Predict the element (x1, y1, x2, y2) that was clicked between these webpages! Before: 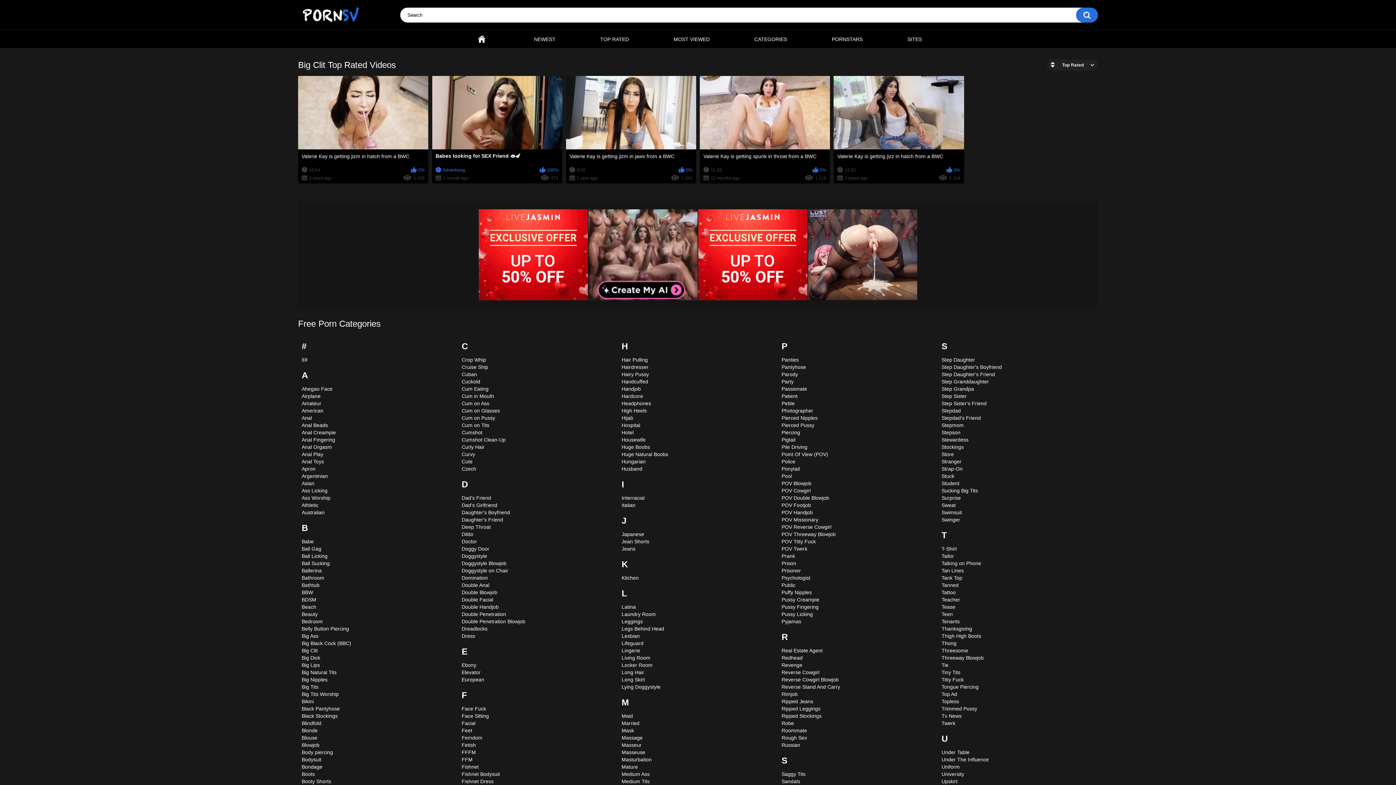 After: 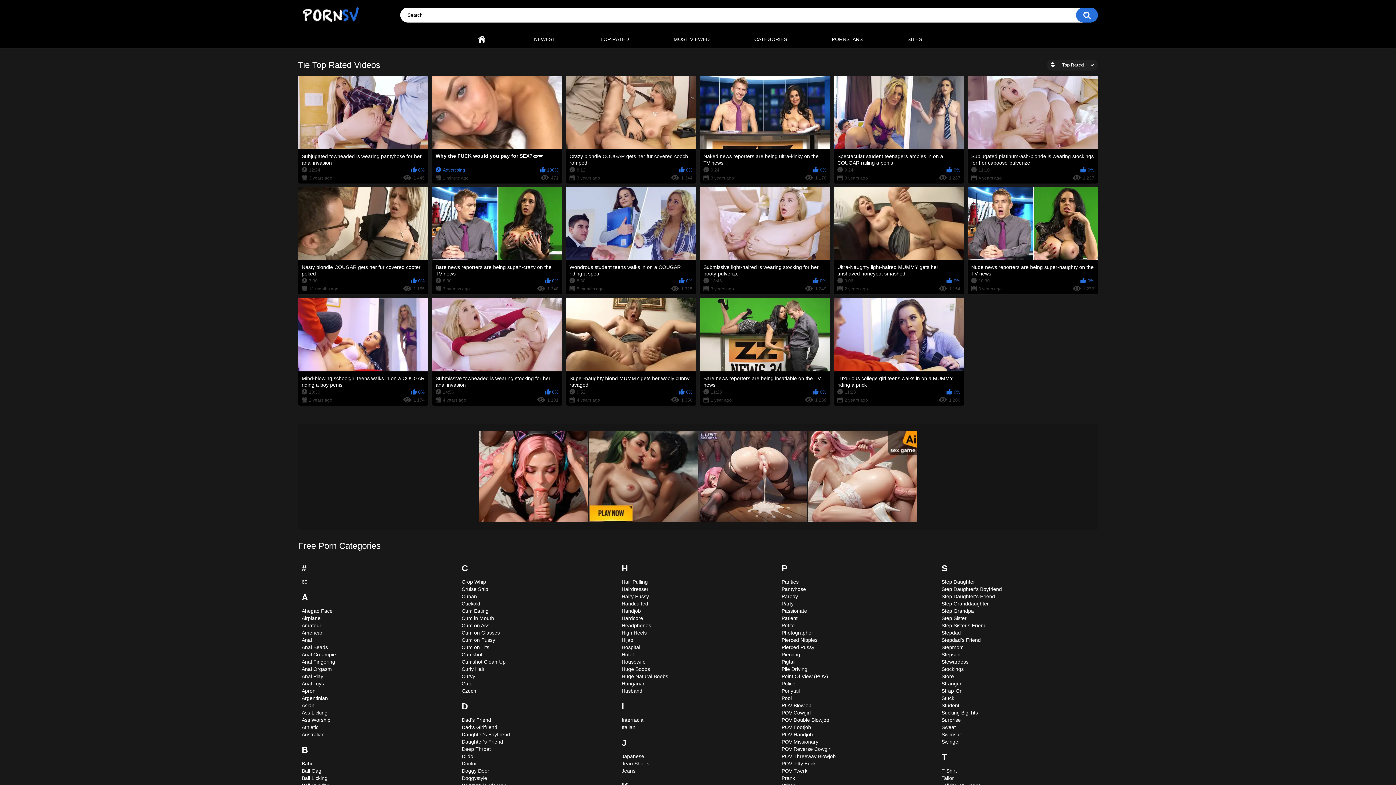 Action: bbox: (938, 662, 948, 668) label: Tie